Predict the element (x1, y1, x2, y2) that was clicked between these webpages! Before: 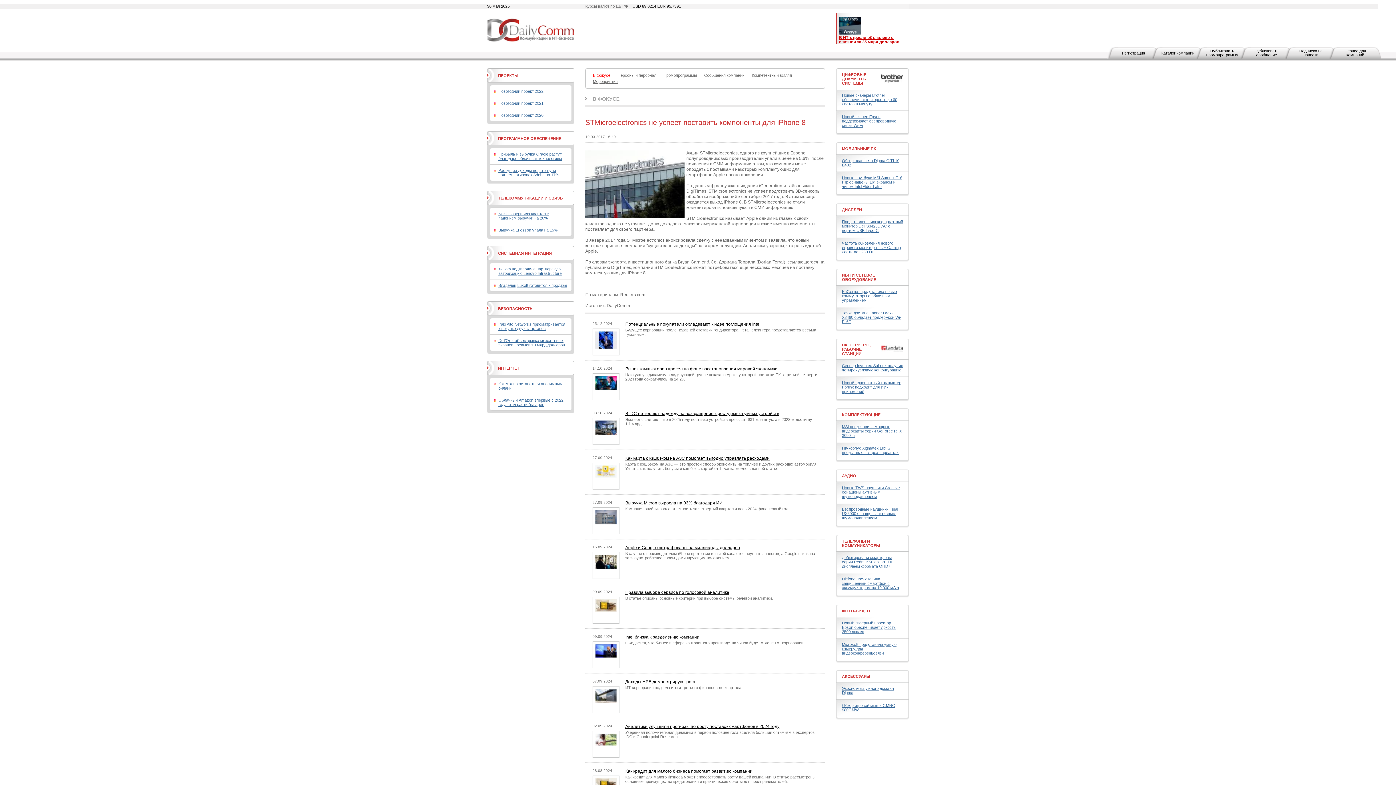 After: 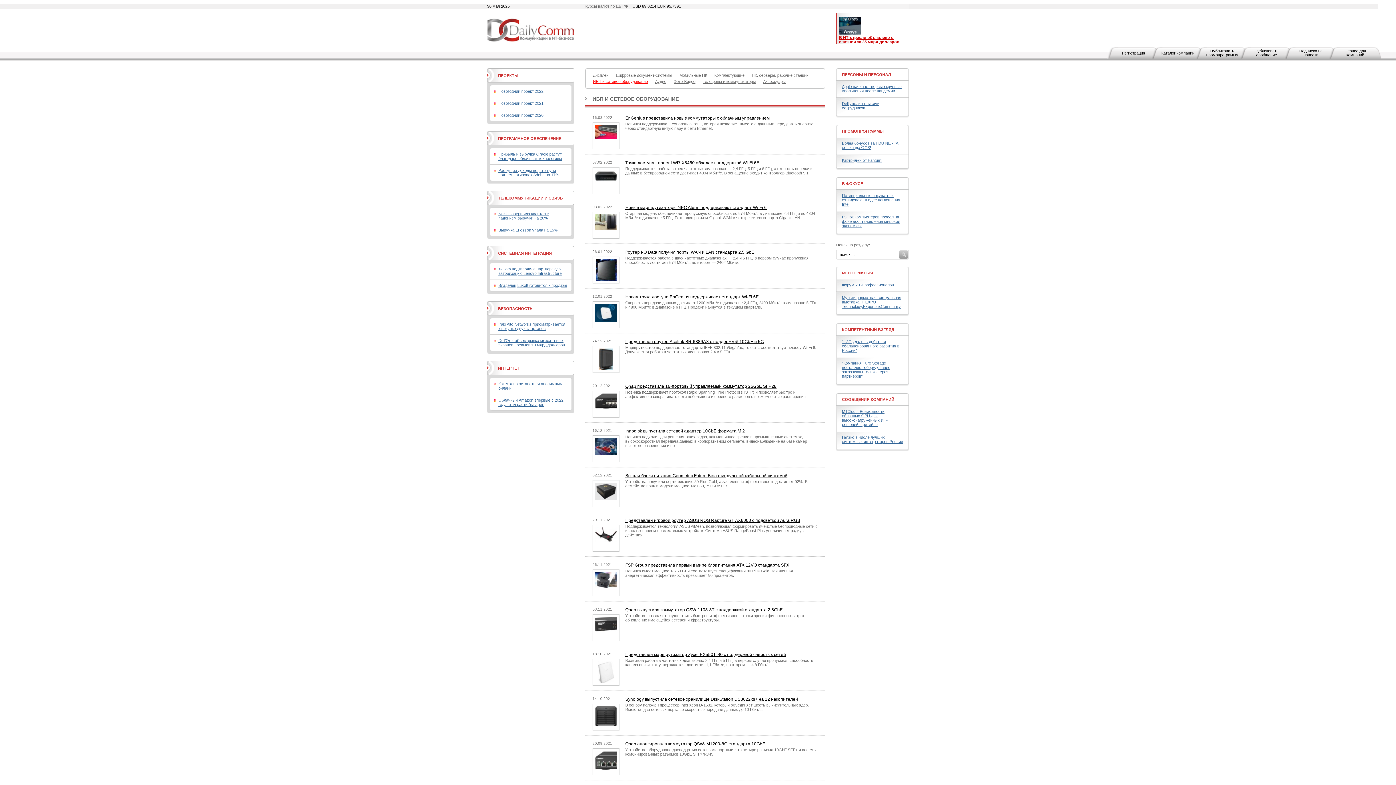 Action: bbox: (842, 273, 876, 281) label: ИБП И СЕТЕВОЕ ОБОРУДОВАНИЕ